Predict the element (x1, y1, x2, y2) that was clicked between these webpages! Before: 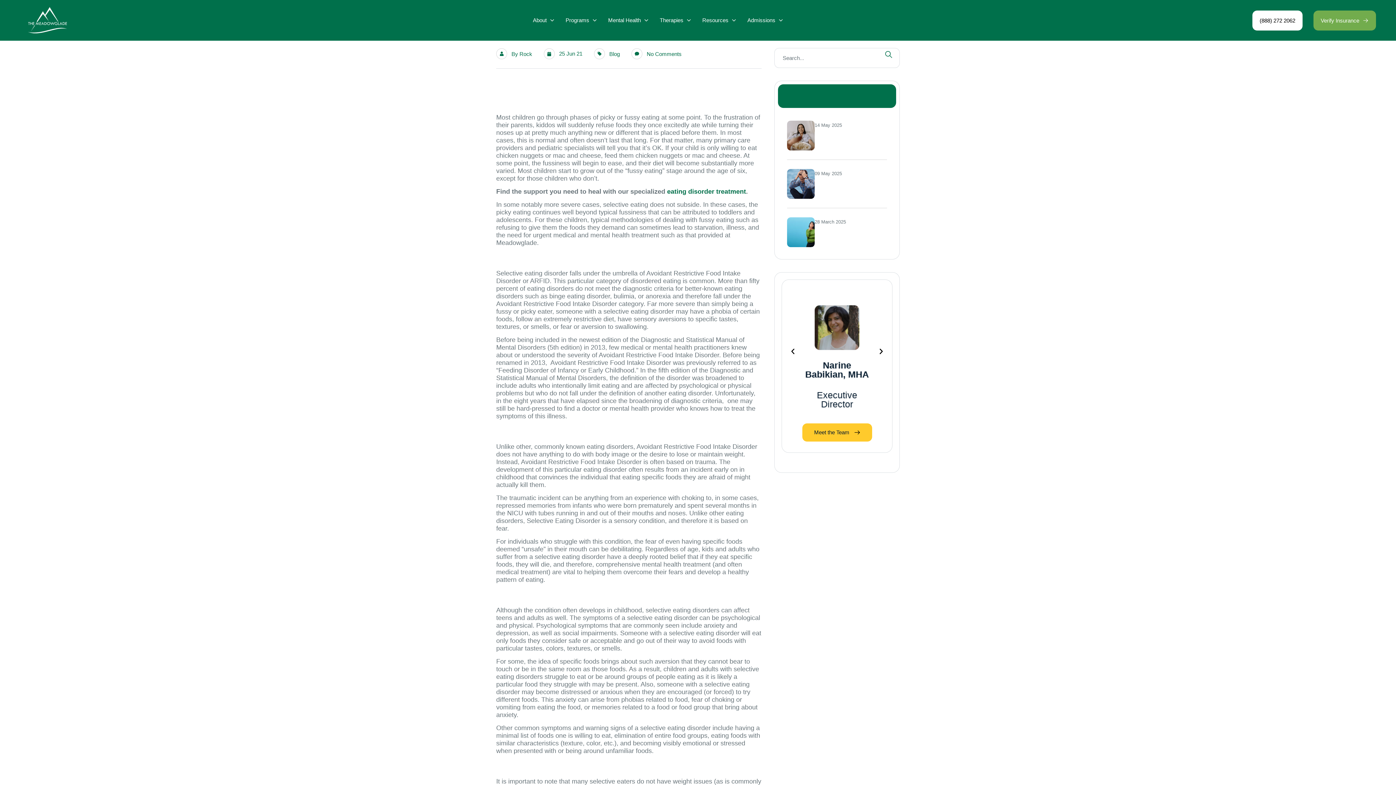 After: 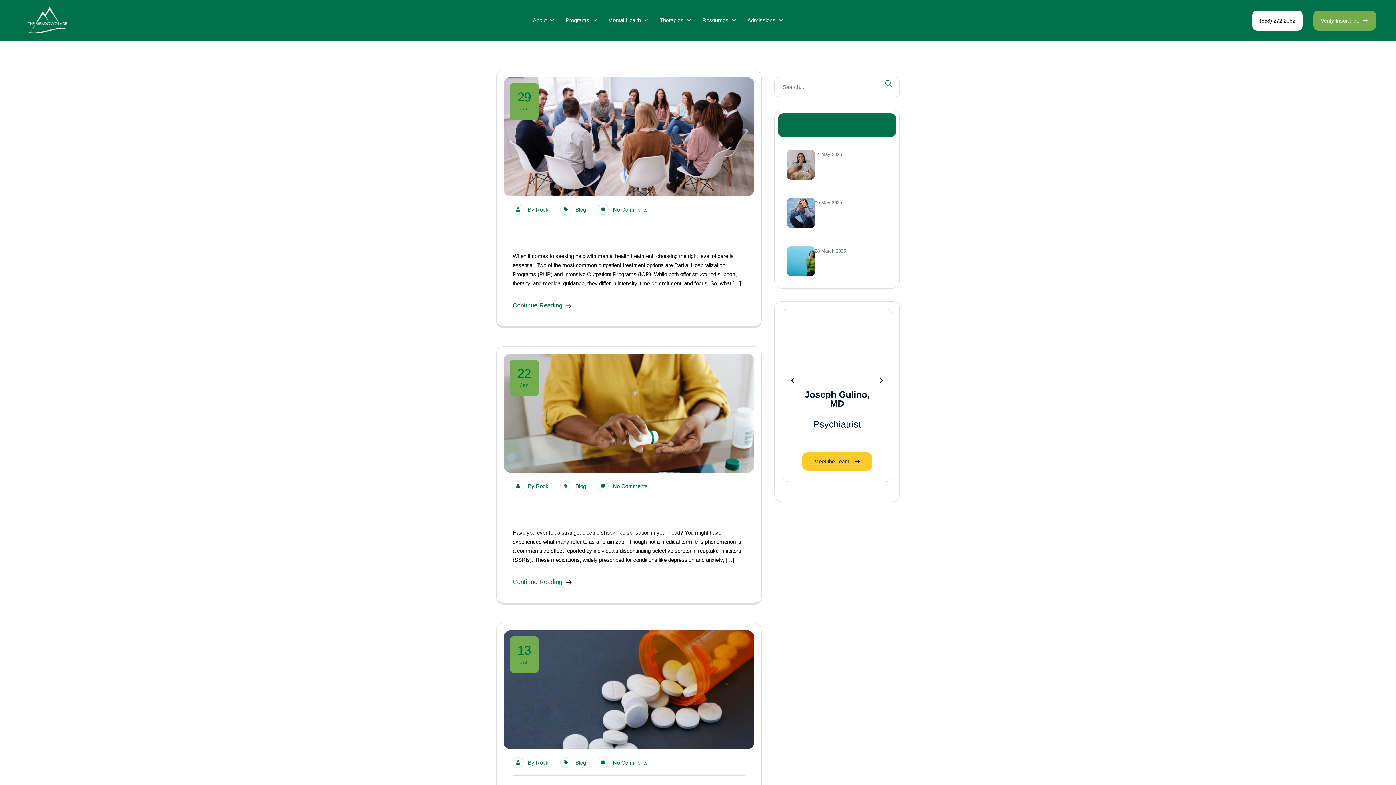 Action: bbox: (609, 50, 620, 57) label: Blog